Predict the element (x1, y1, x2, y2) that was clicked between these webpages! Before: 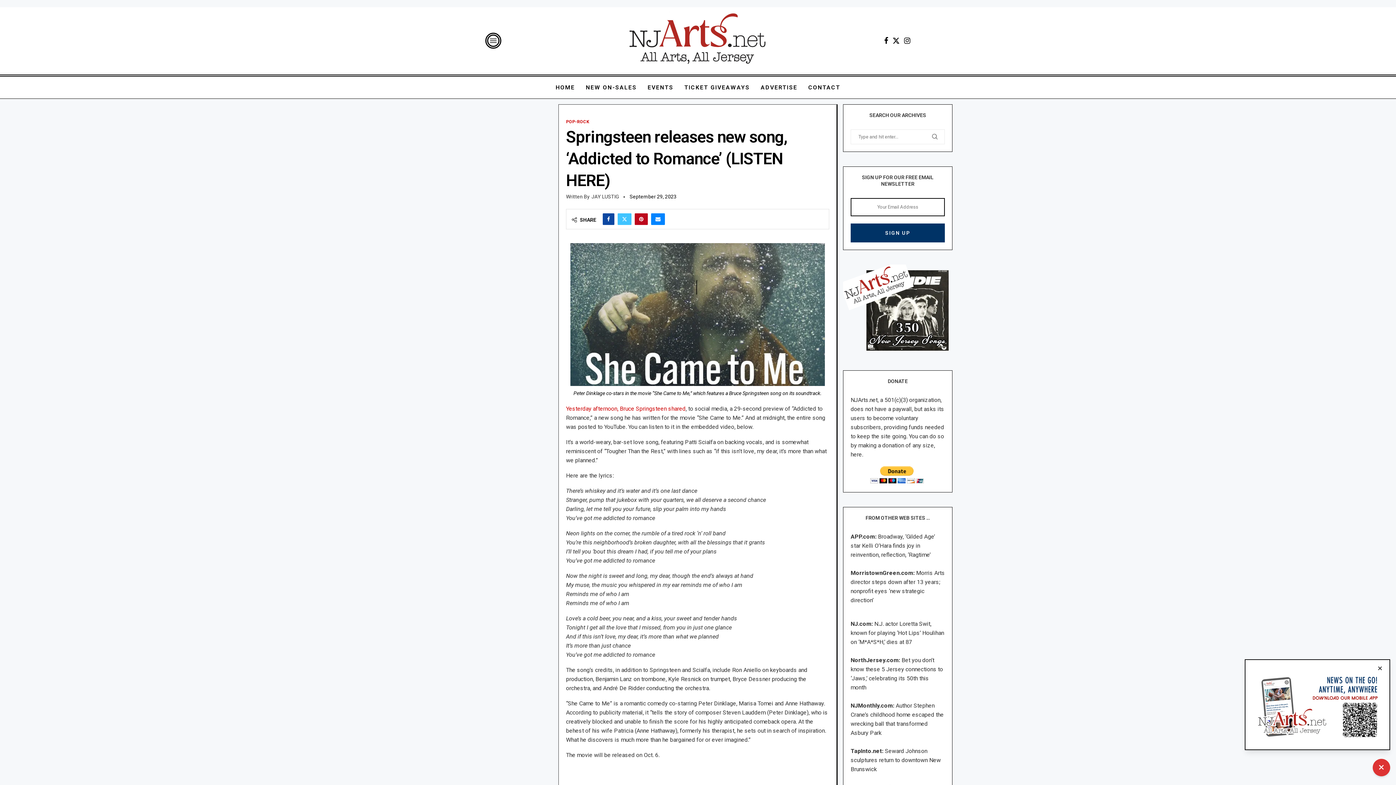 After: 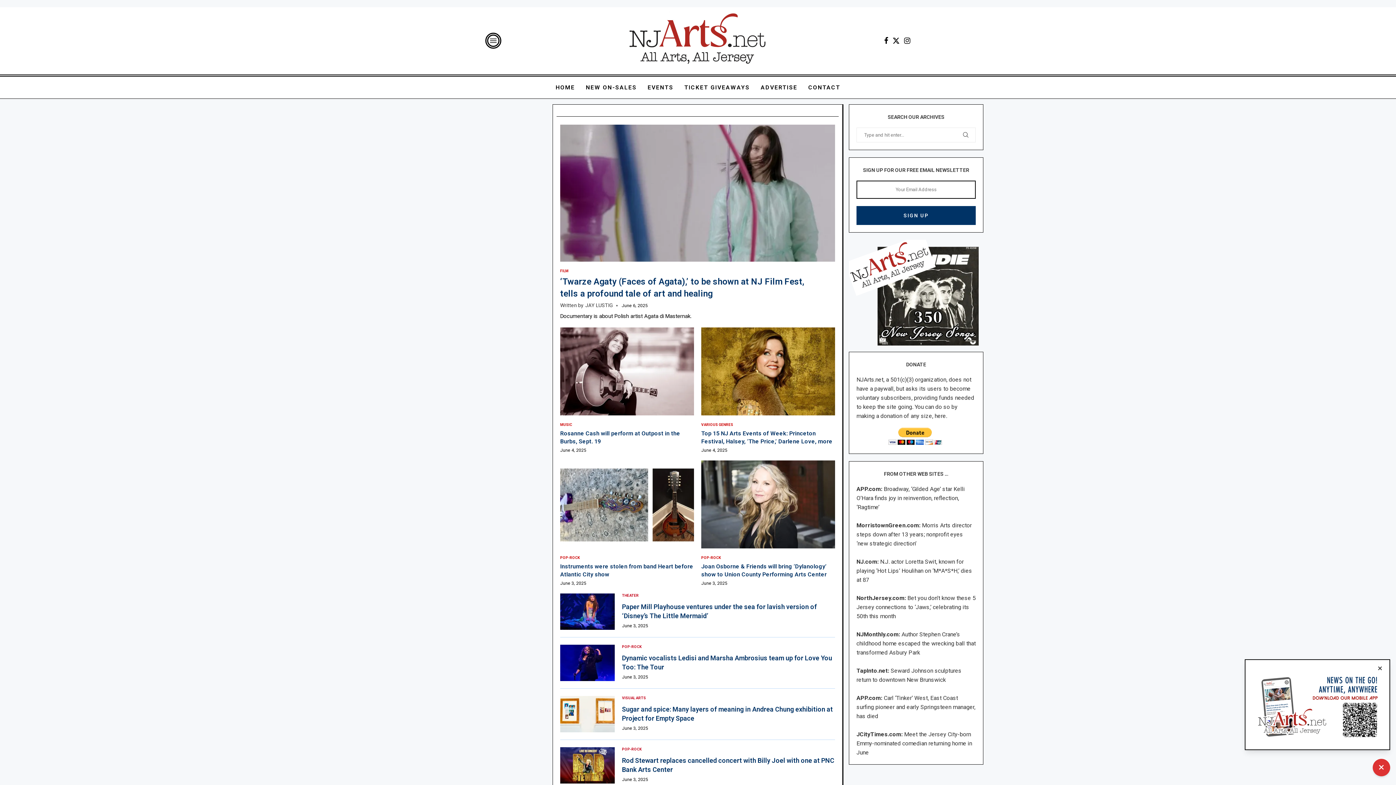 Action: bbox: (626, 10, 769, 17)